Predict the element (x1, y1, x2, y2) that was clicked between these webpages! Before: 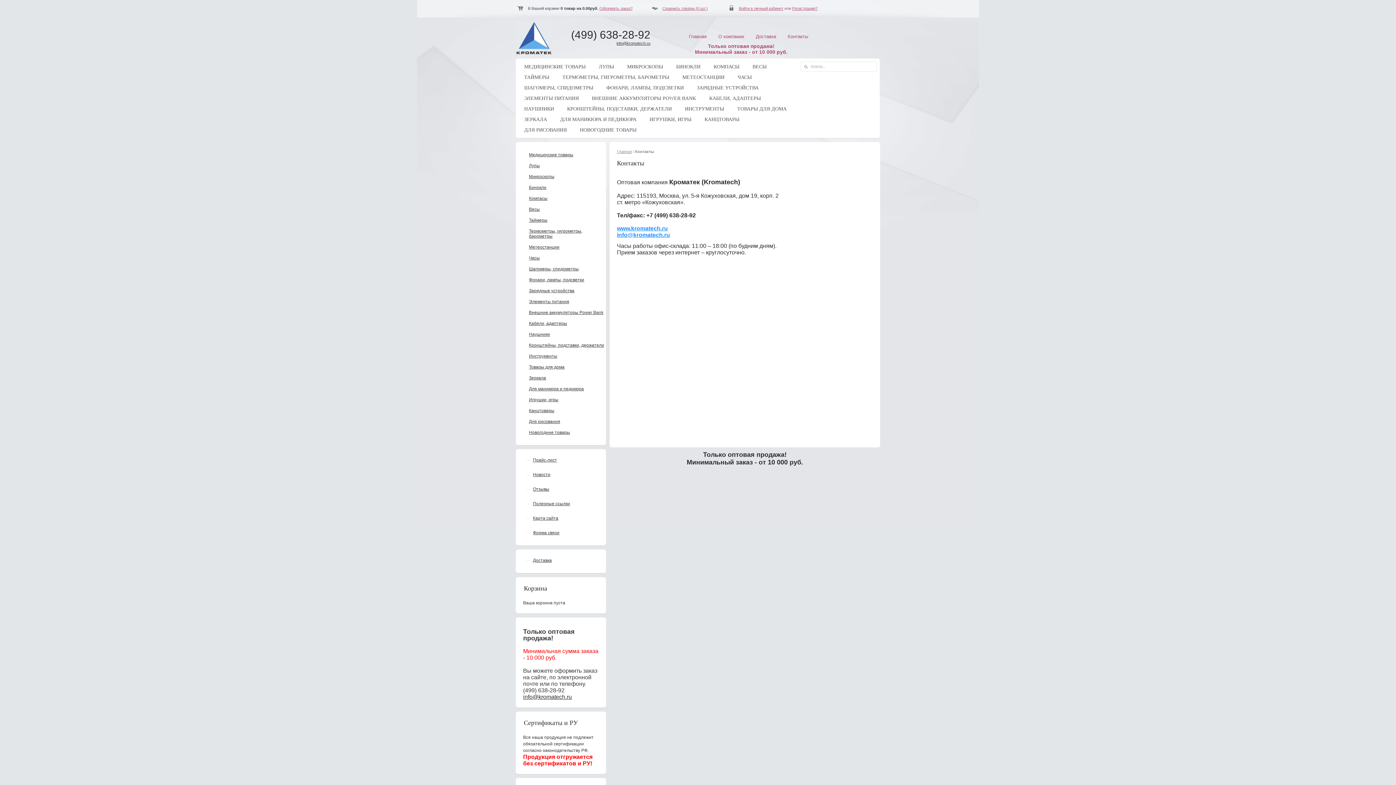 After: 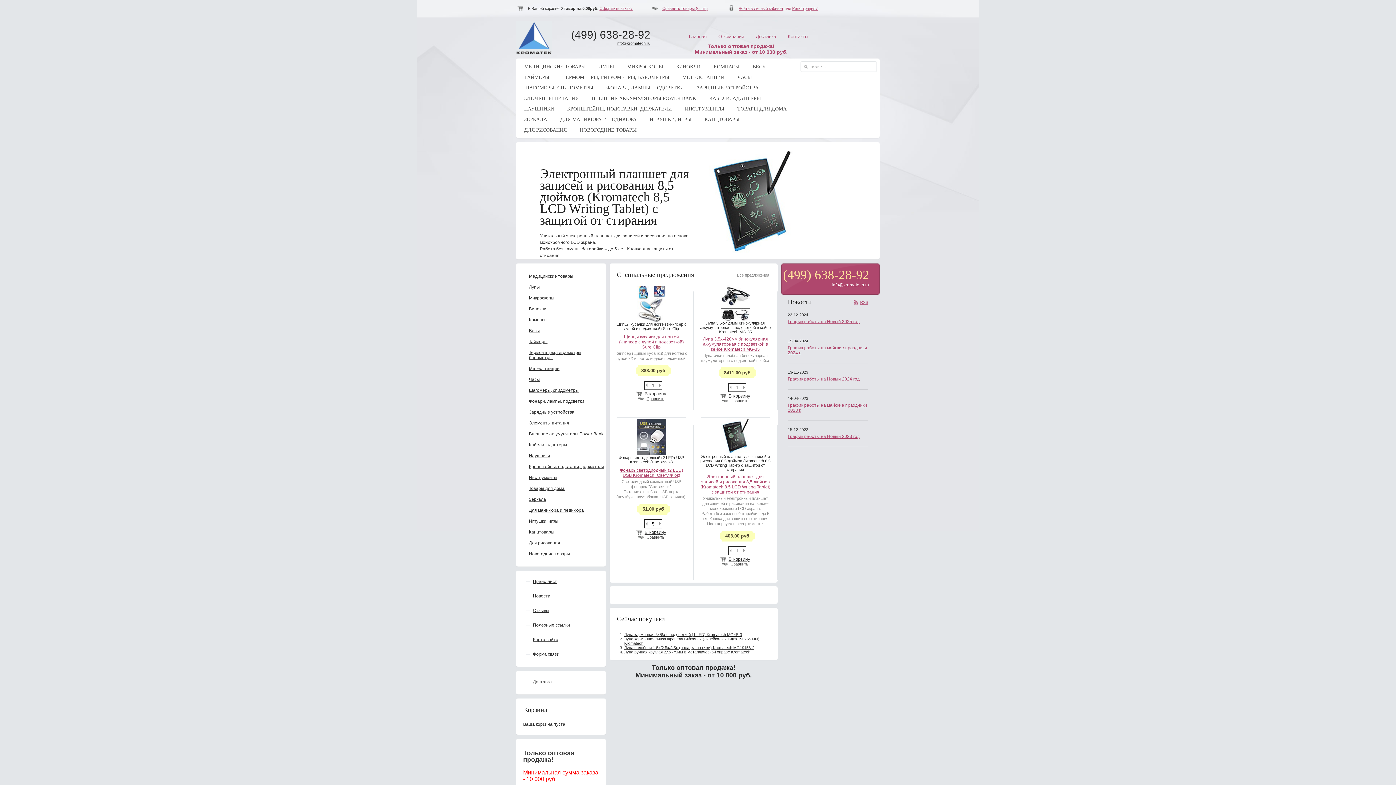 Action: bbox: (686, 32, 709, 41) label: Главная